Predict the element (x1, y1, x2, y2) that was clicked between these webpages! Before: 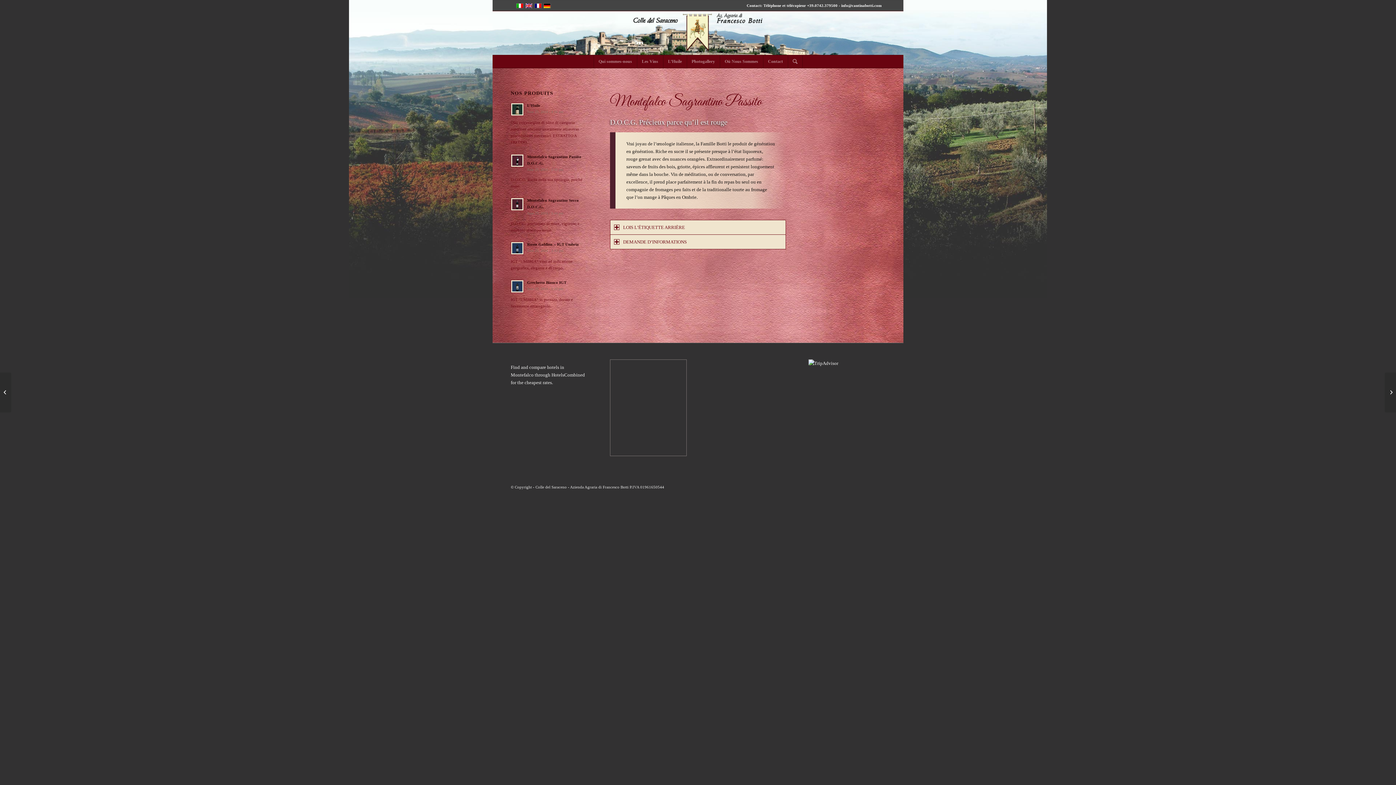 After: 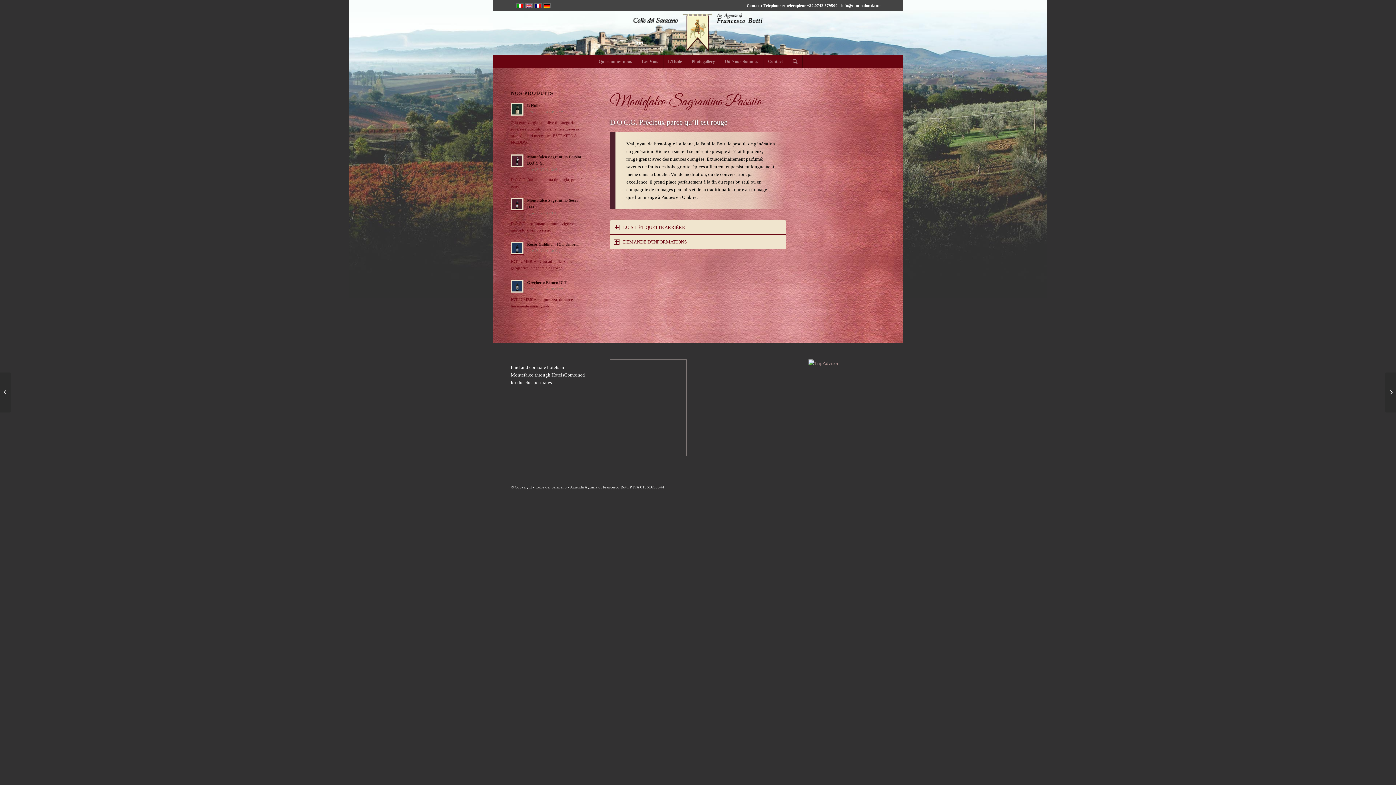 Action: bbox: (808, 360, 838, 366)